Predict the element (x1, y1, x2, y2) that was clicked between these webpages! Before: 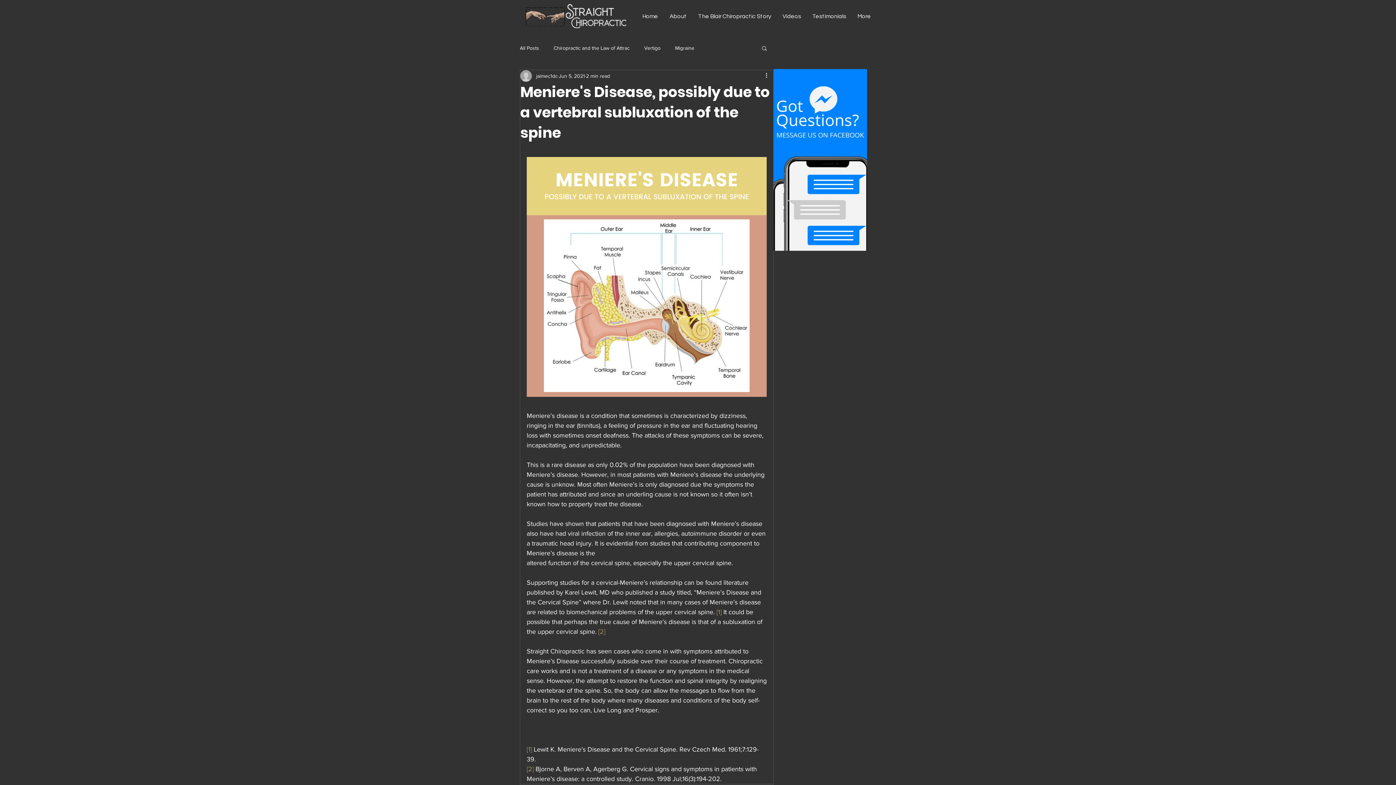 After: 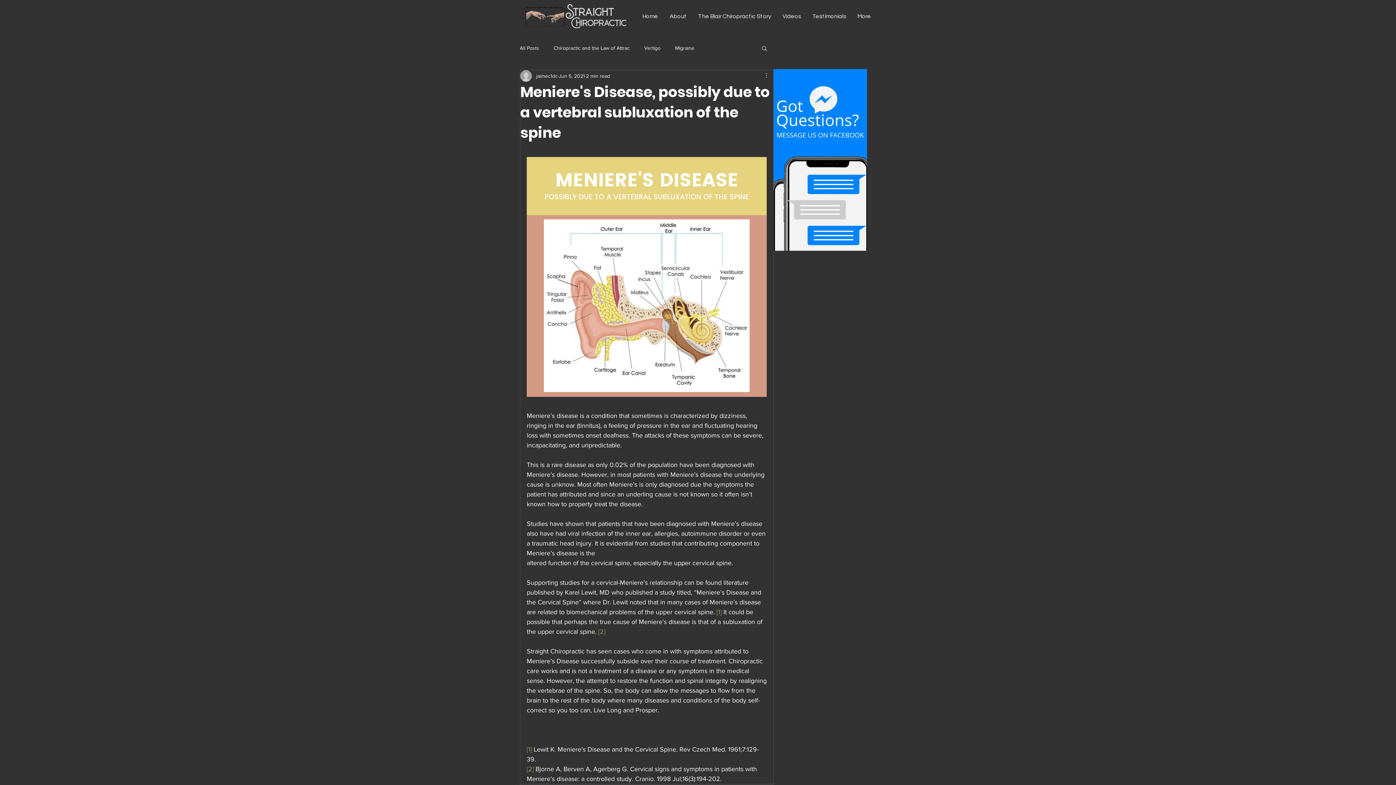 Action: label: More actions bbox: (764, 71, 773, 80)